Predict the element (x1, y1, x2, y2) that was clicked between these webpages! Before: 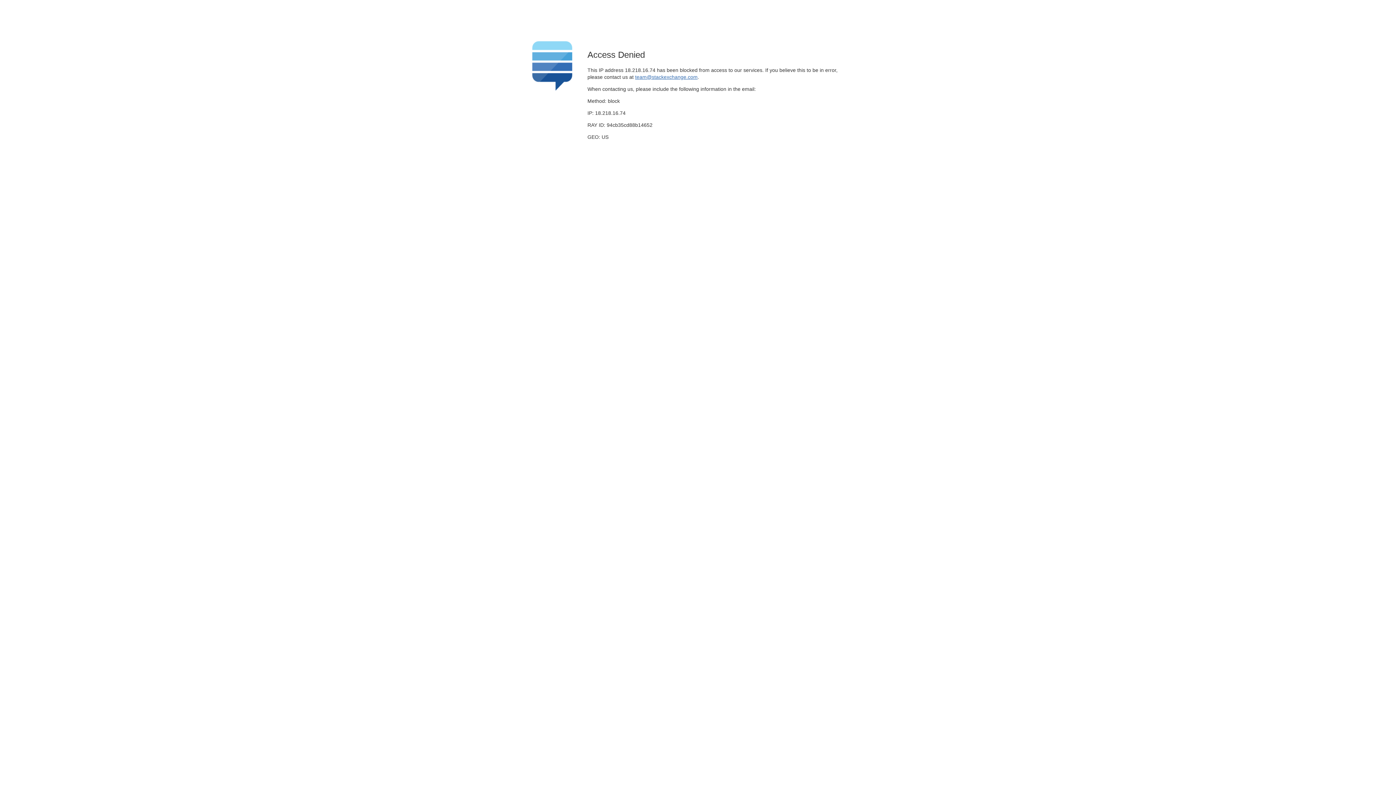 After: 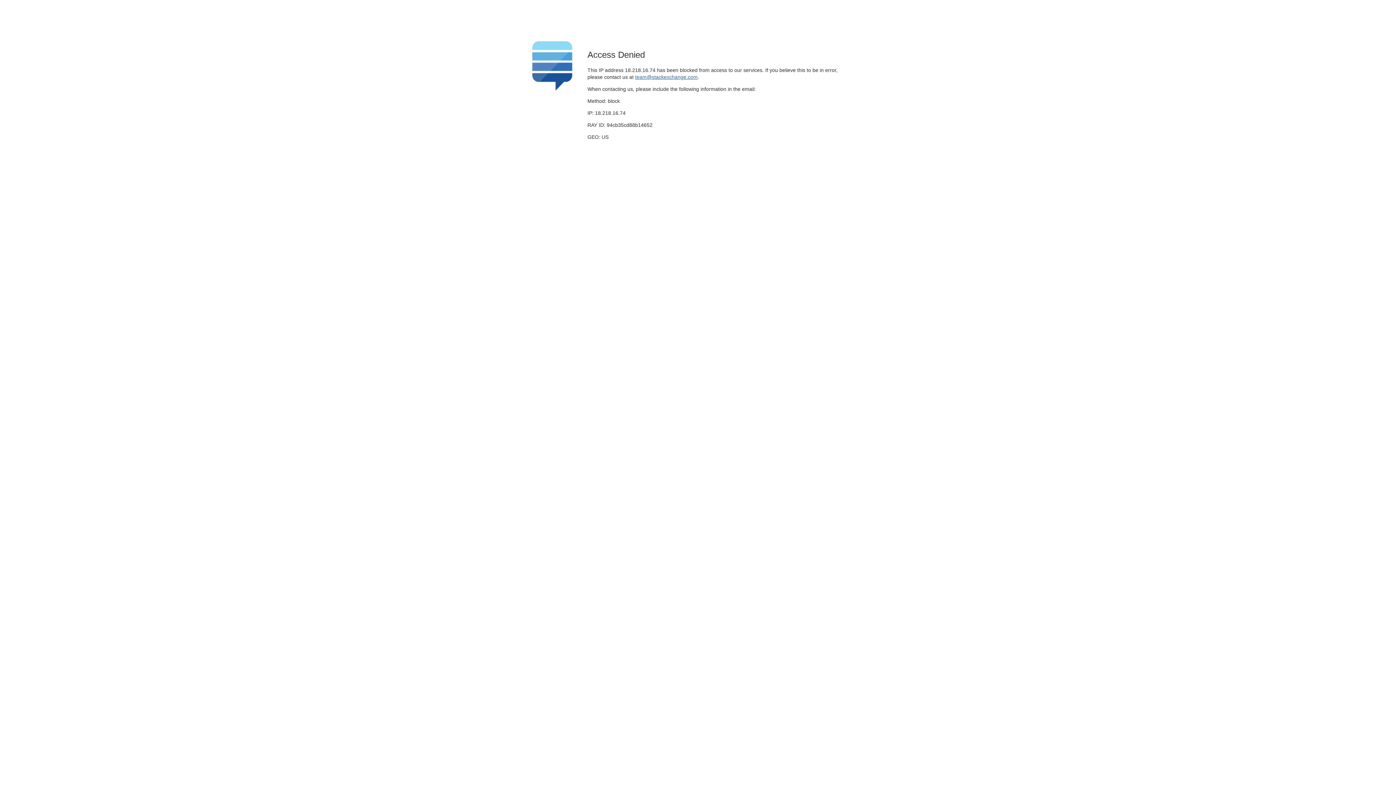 Action: bbox: (635, 74, 697, 79) label: team@stackexchange.com